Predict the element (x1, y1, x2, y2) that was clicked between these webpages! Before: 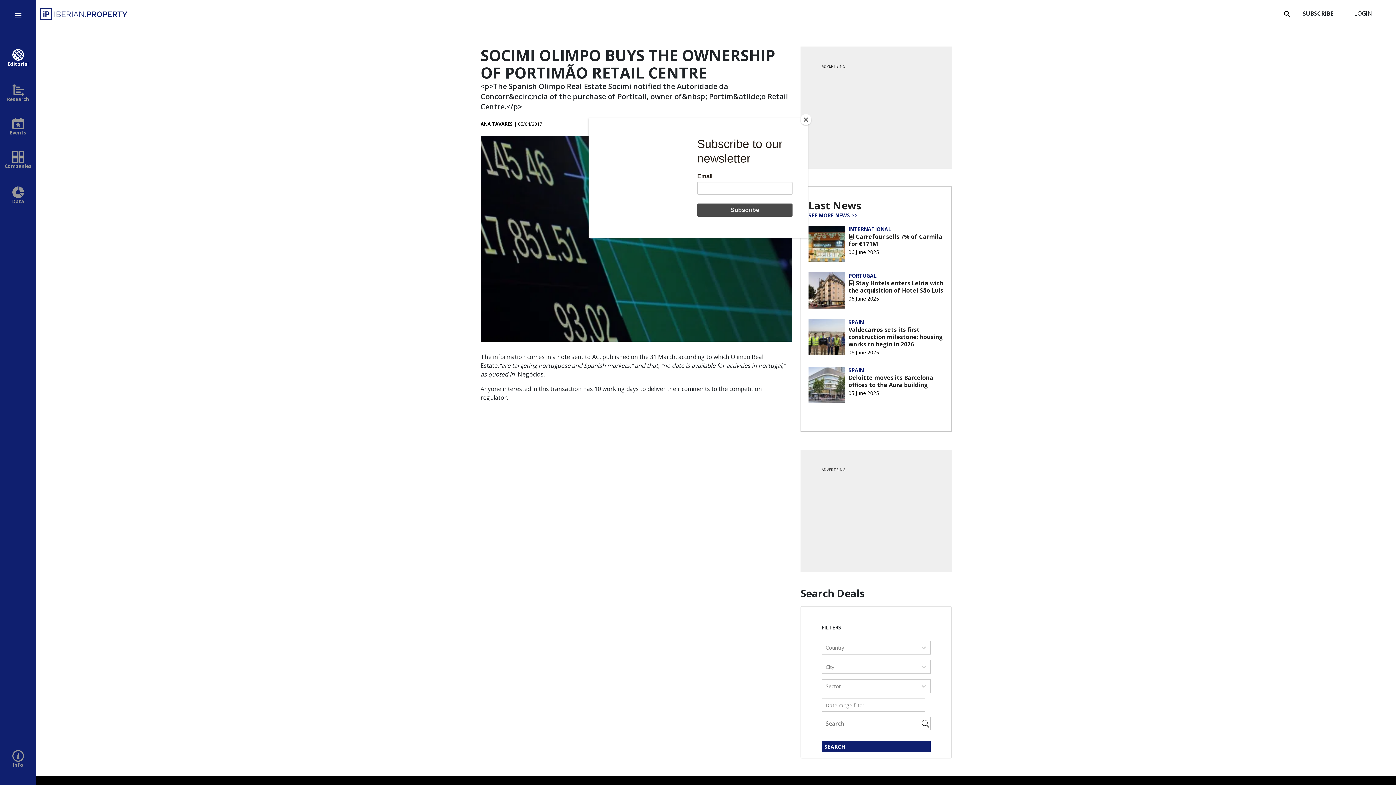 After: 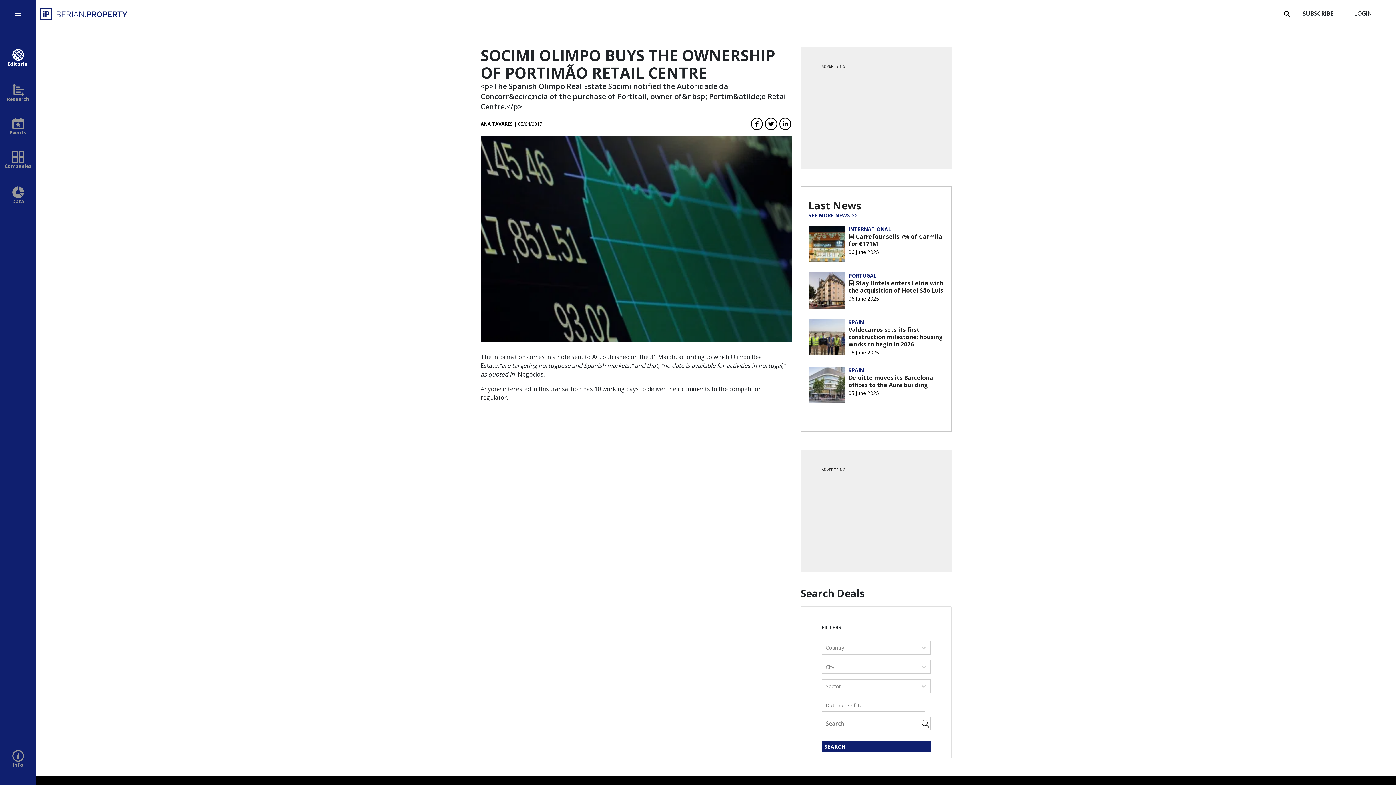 Action: bbox: (800, 114, 811, 125) label: Close